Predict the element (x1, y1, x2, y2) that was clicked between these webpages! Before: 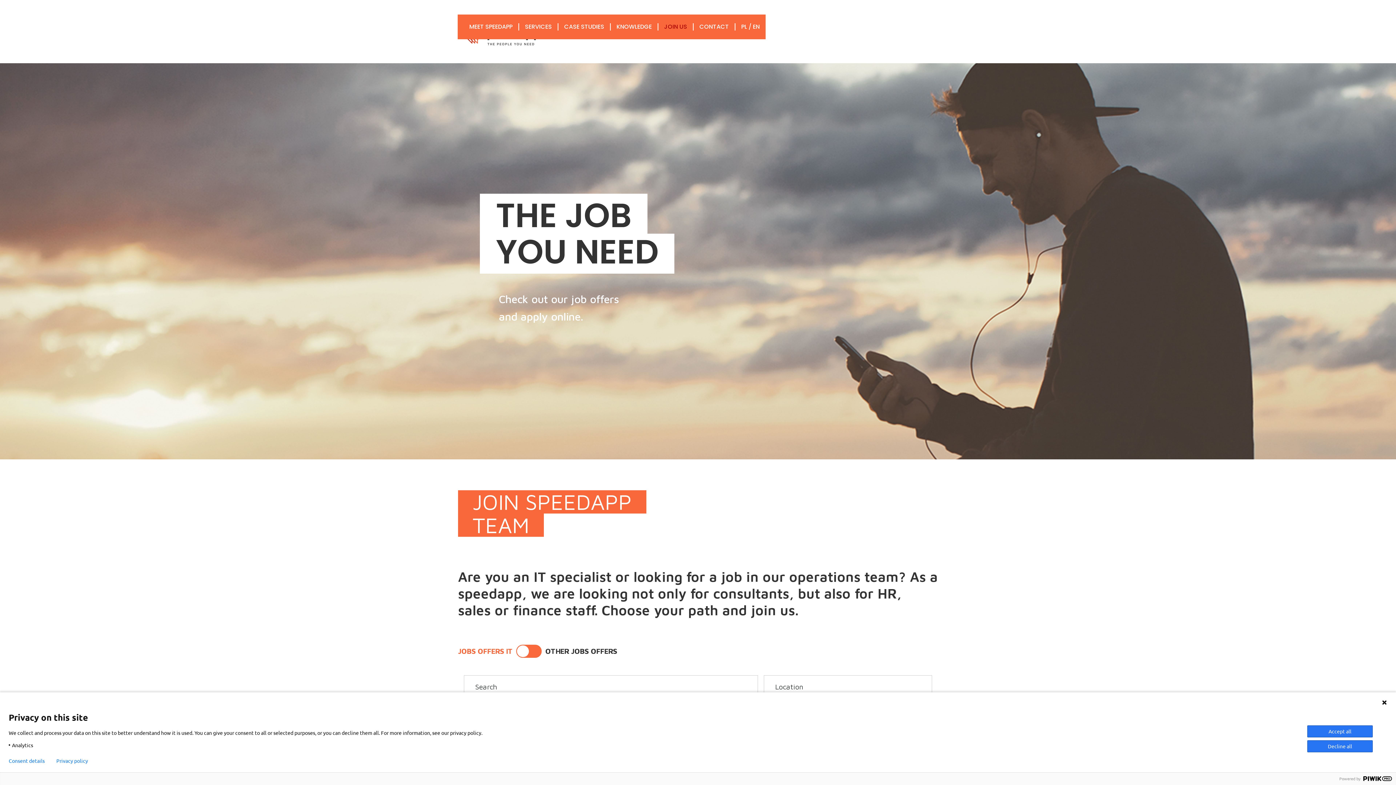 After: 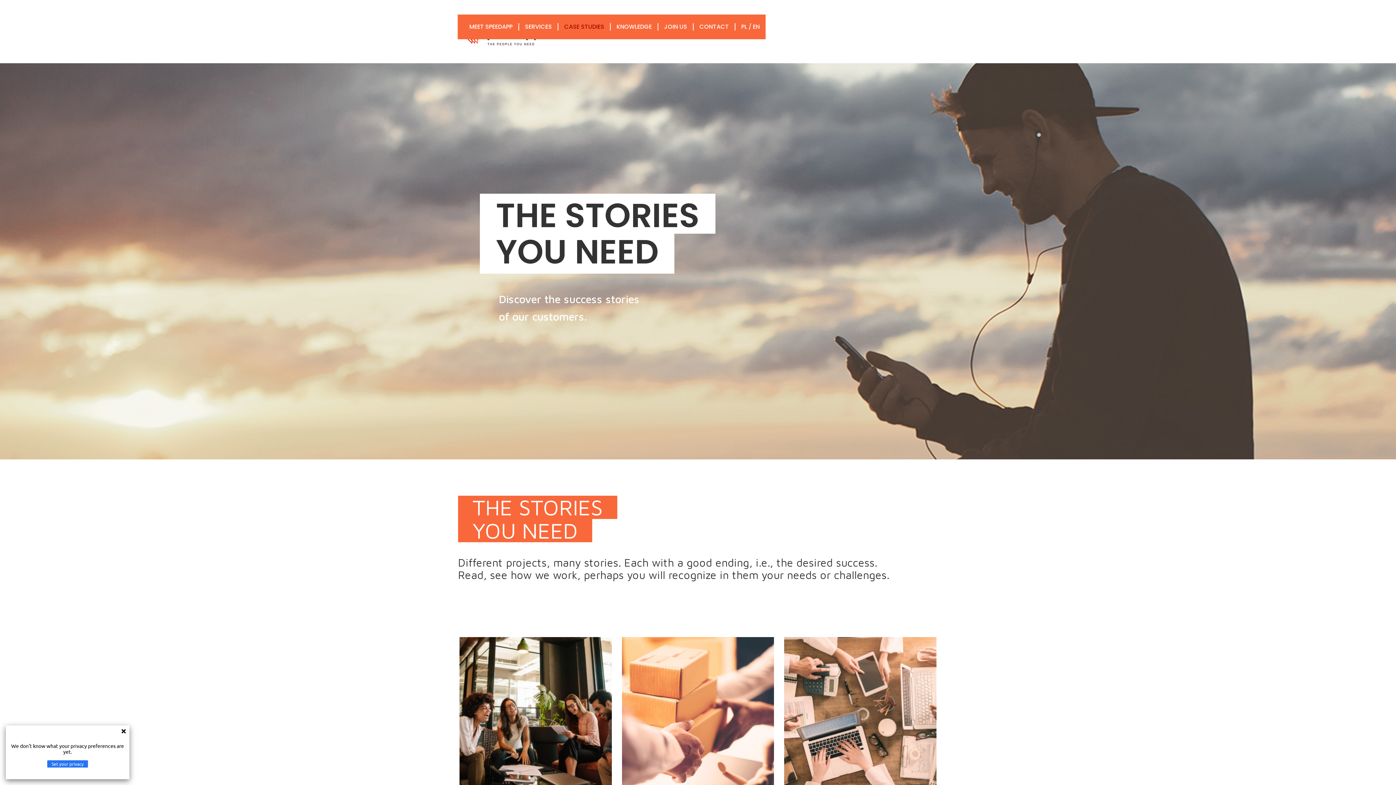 Action: bbox: (558, 23, 610, 30) label: CASE STUDIES